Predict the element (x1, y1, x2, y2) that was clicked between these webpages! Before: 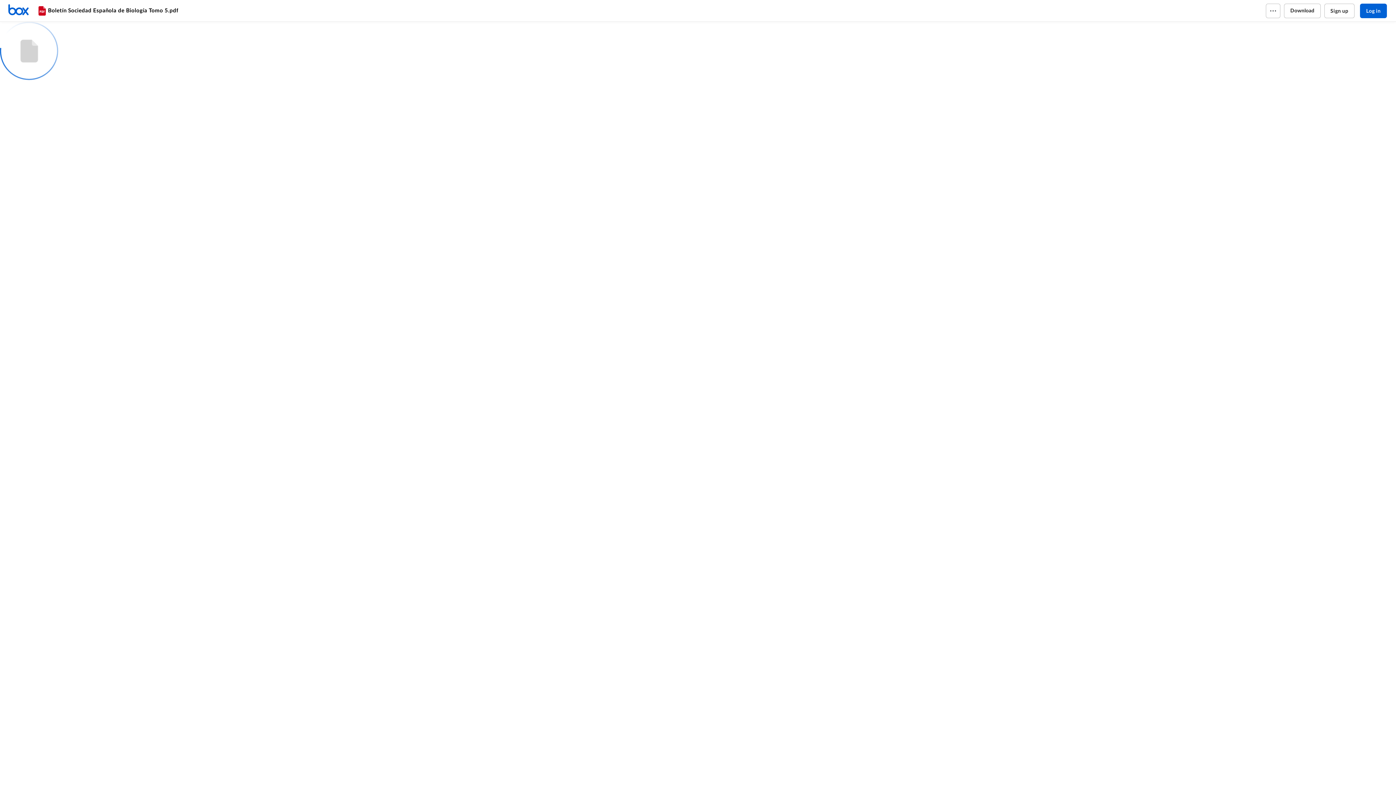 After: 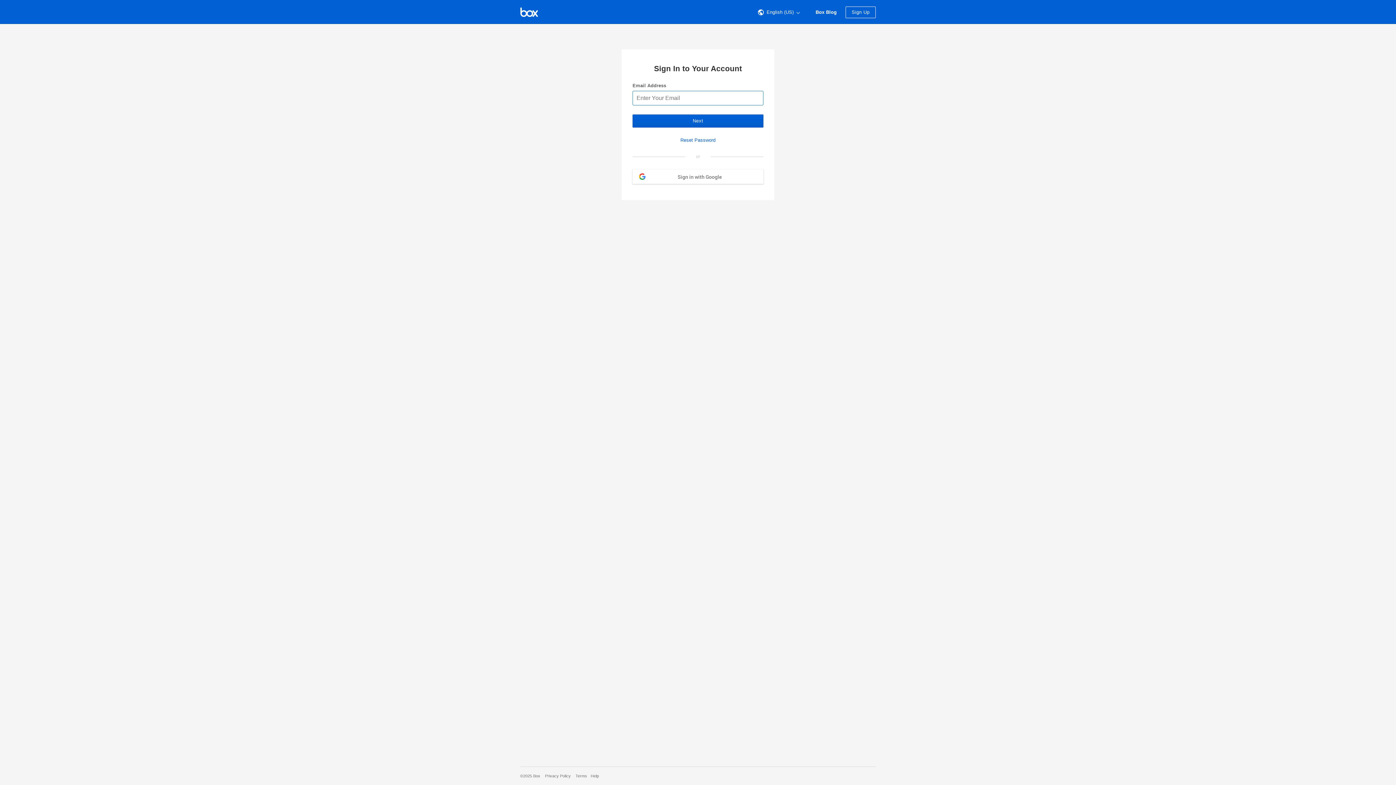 Action: label: Log in bbox: (1360, 3, 1387, 18)